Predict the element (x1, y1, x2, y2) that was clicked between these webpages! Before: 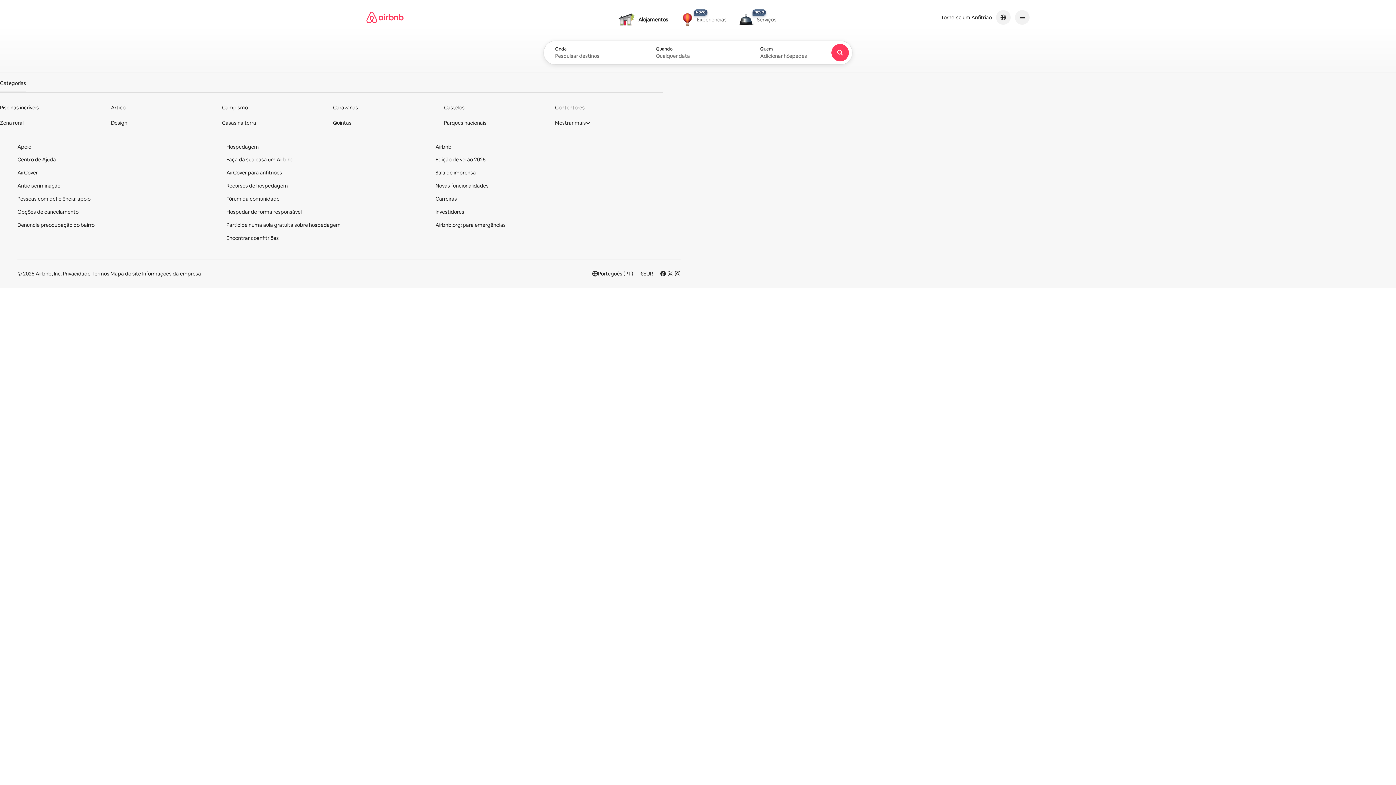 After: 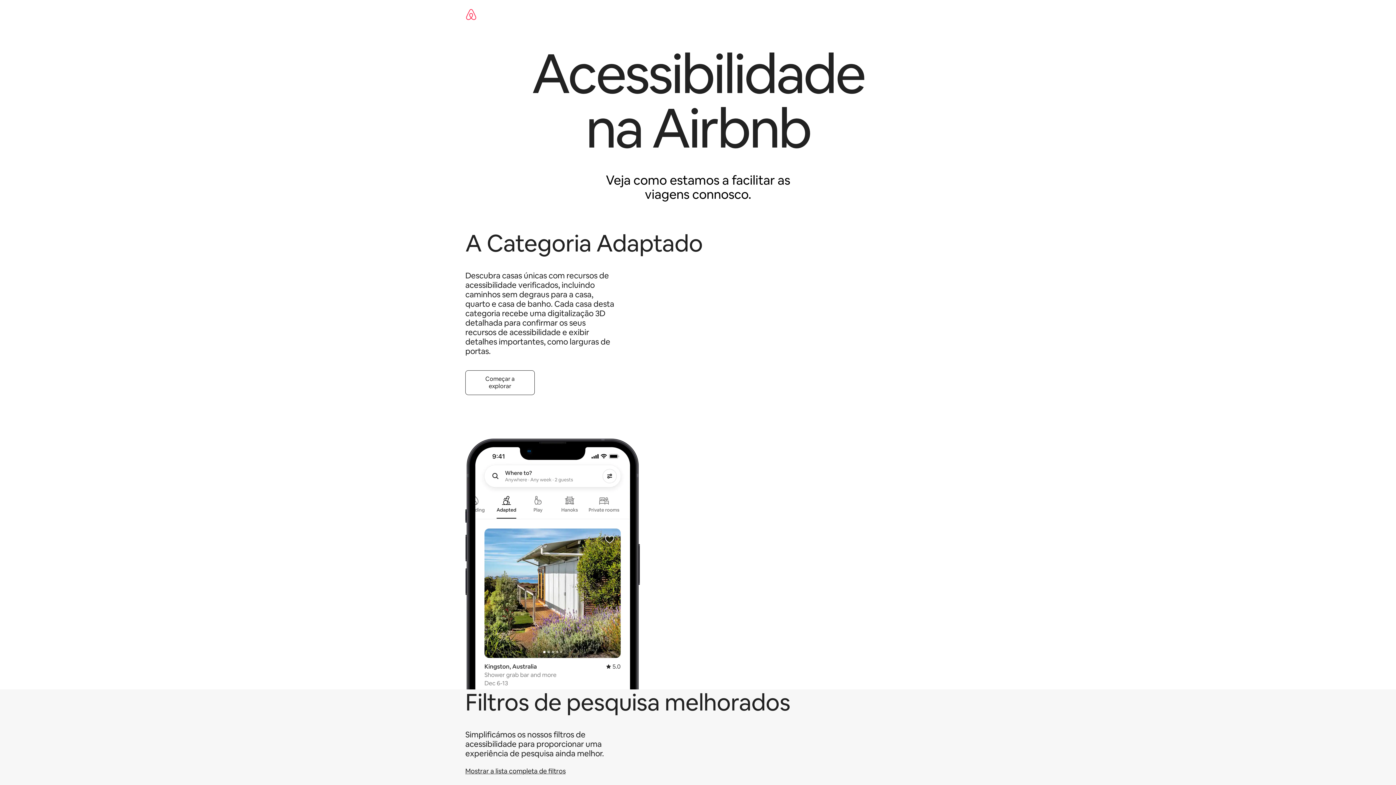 Action: bbox: (17, 195, 90, 202) label: Pessoas com deficiência: apoio